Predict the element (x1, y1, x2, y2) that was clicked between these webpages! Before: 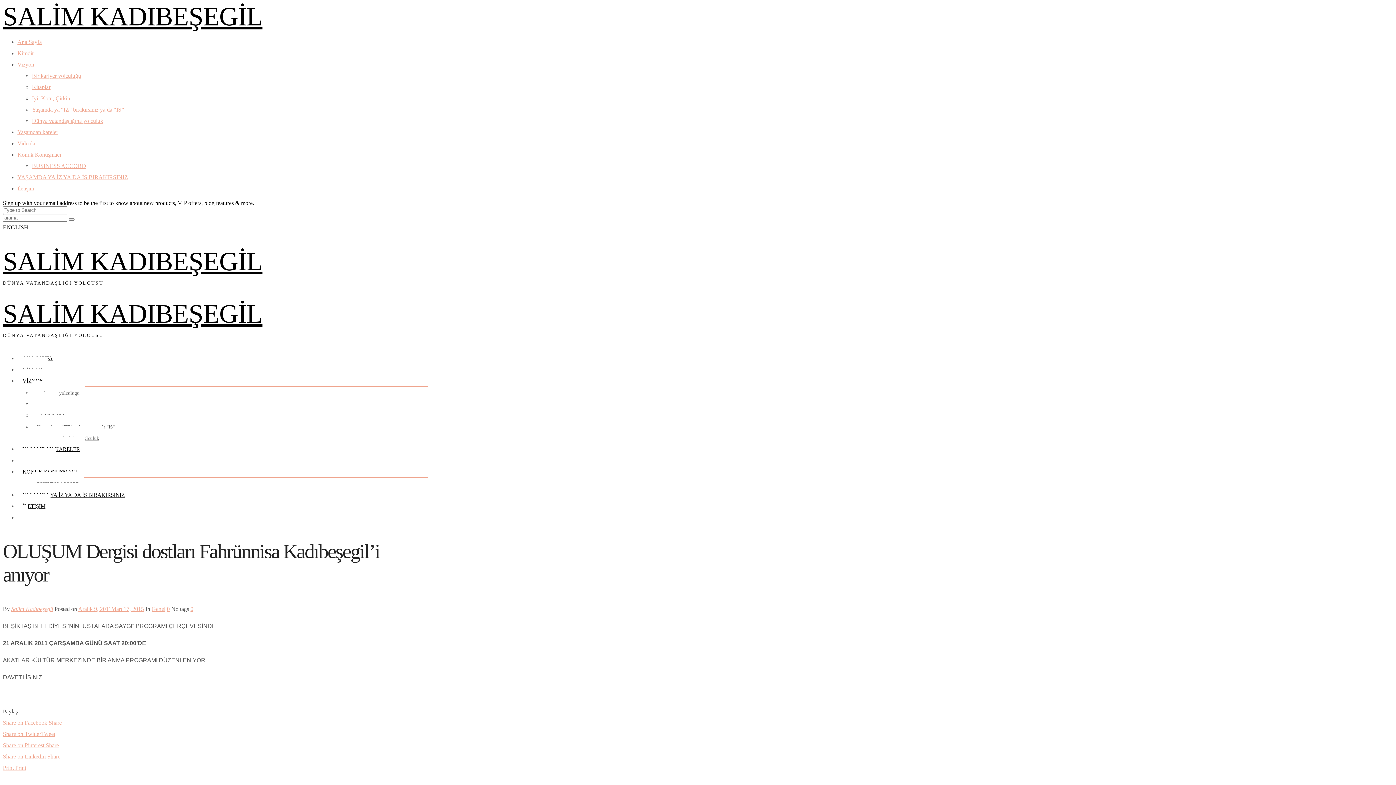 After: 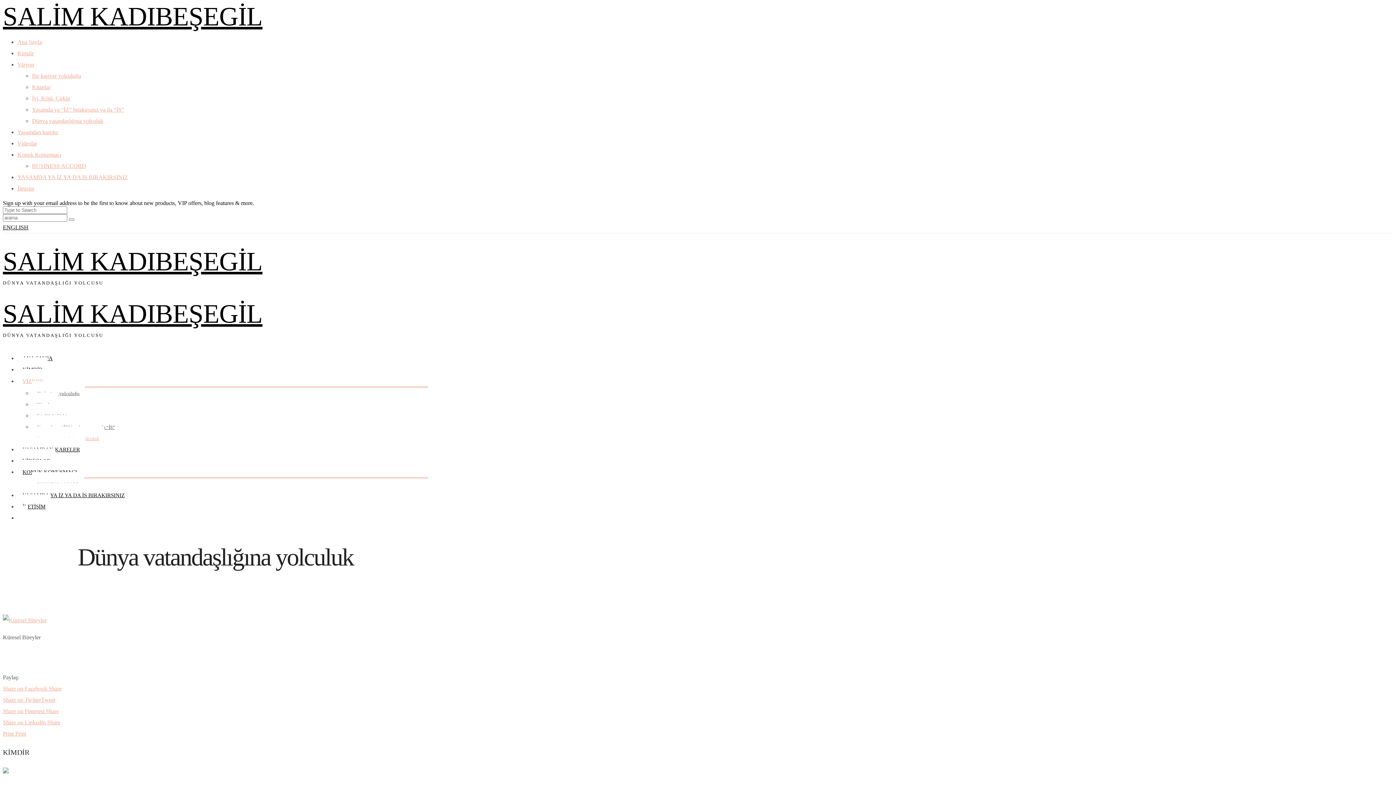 Action: label: Dünya vatandaşlığına yolculuk bbox: (32, 117, 103, 124)